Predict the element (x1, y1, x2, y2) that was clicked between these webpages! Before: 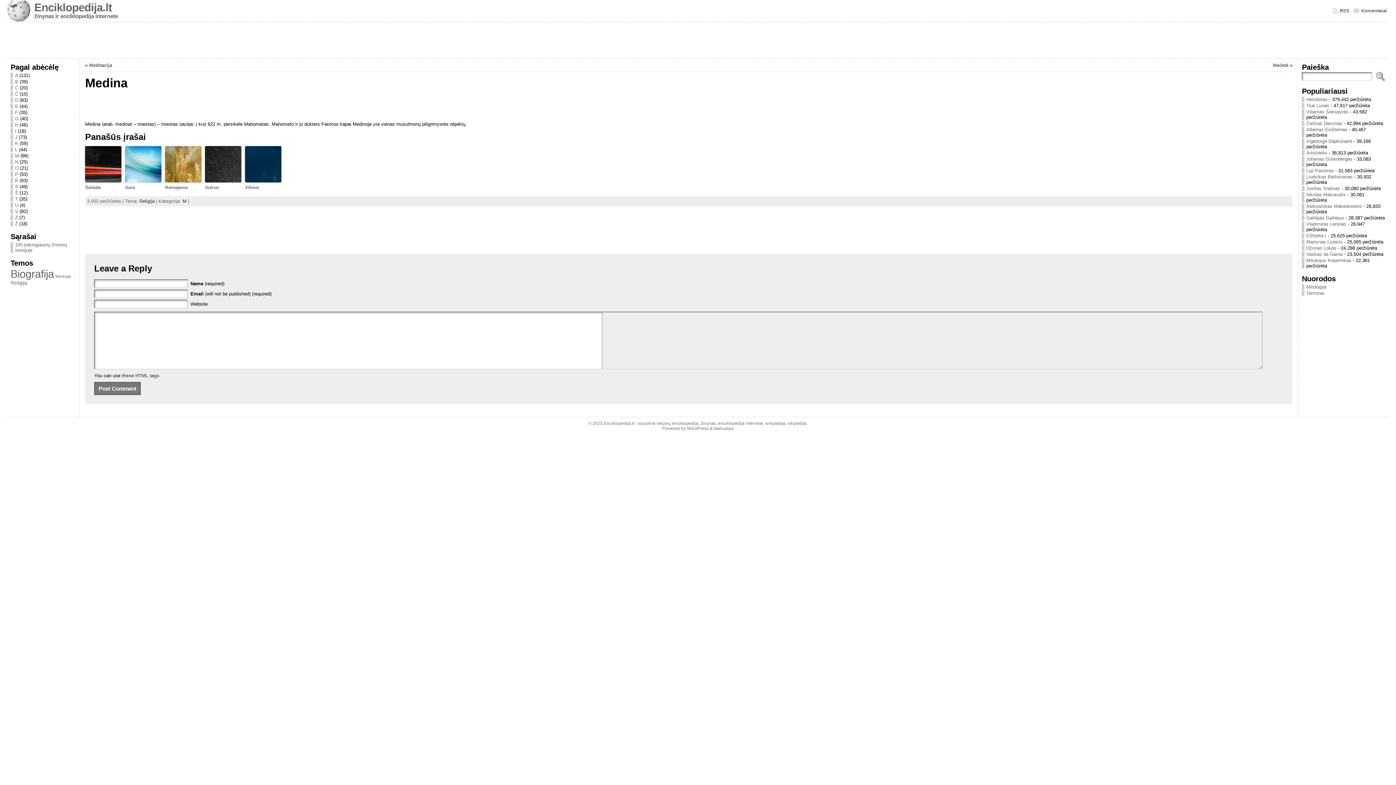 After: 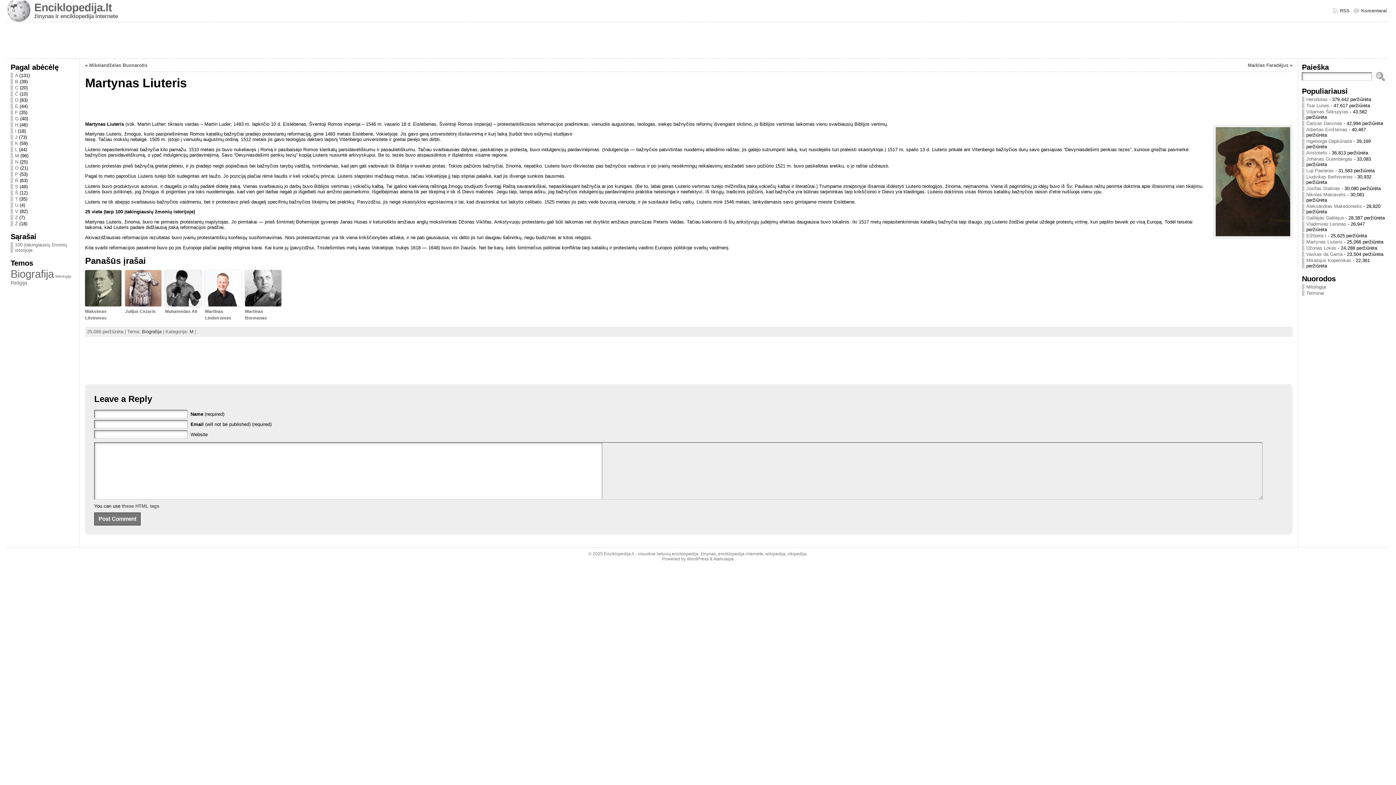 Action: label: Martynas Liuteris bbox: (1306, 239, 1342, 244)